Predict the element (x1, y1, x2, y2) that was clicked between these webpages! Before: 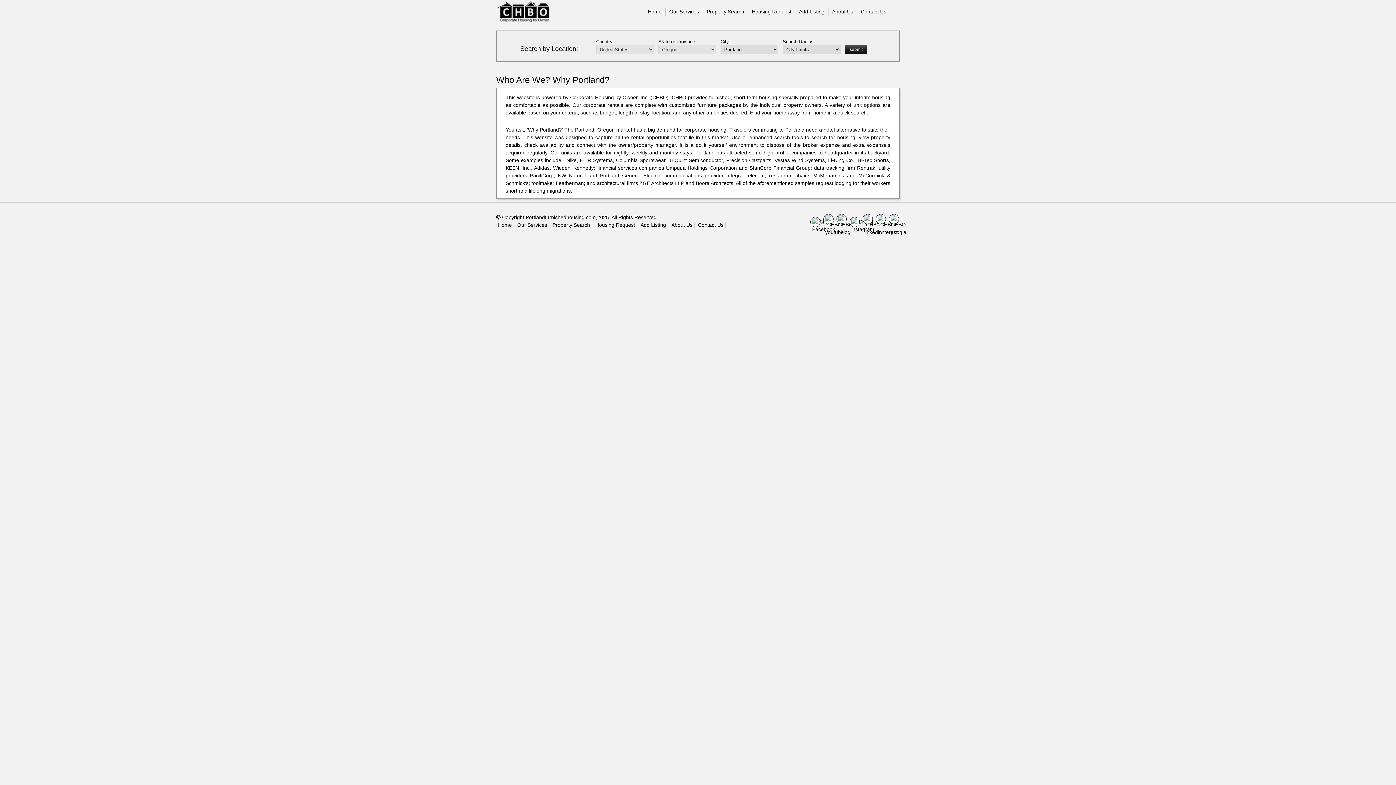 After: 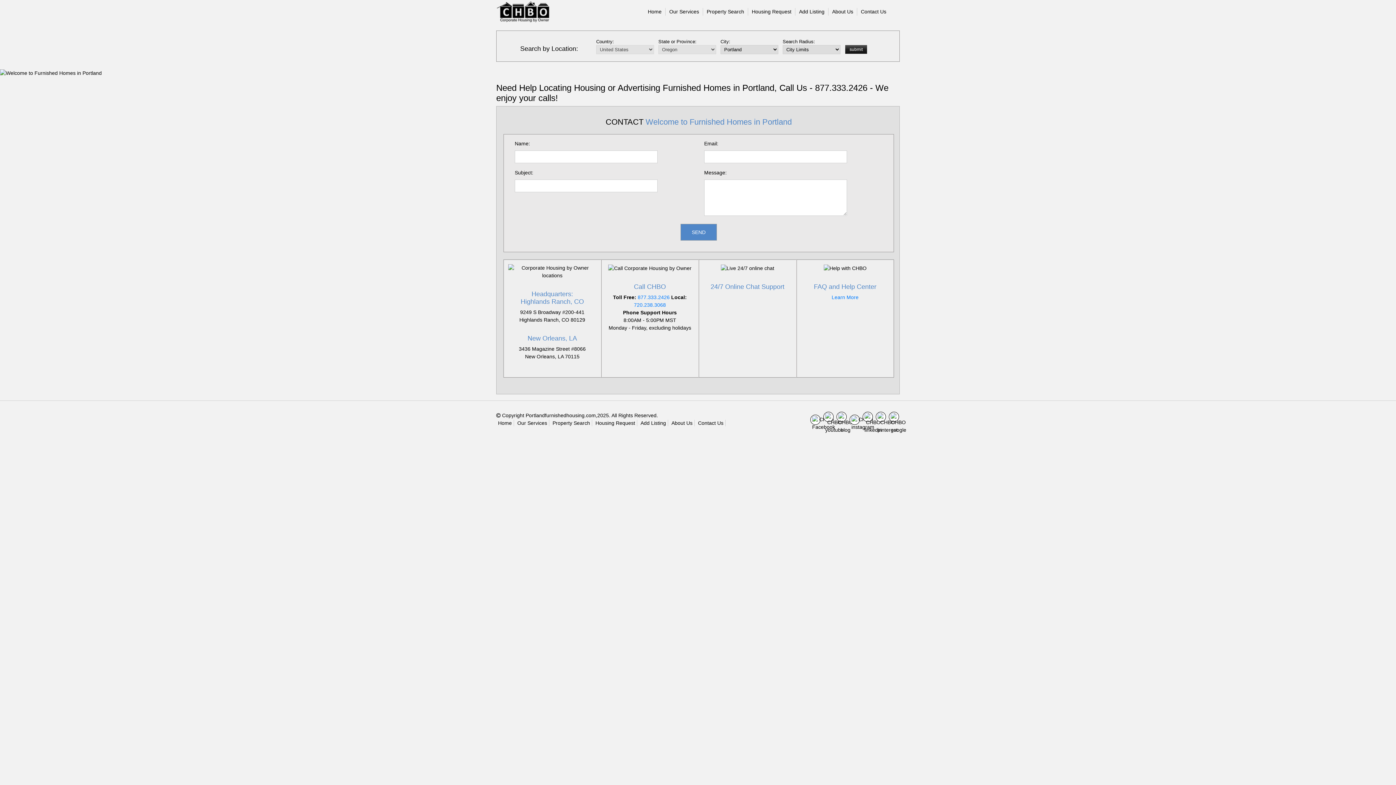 Action: bbox: (861, 7, 886, 15) label: Contact Us